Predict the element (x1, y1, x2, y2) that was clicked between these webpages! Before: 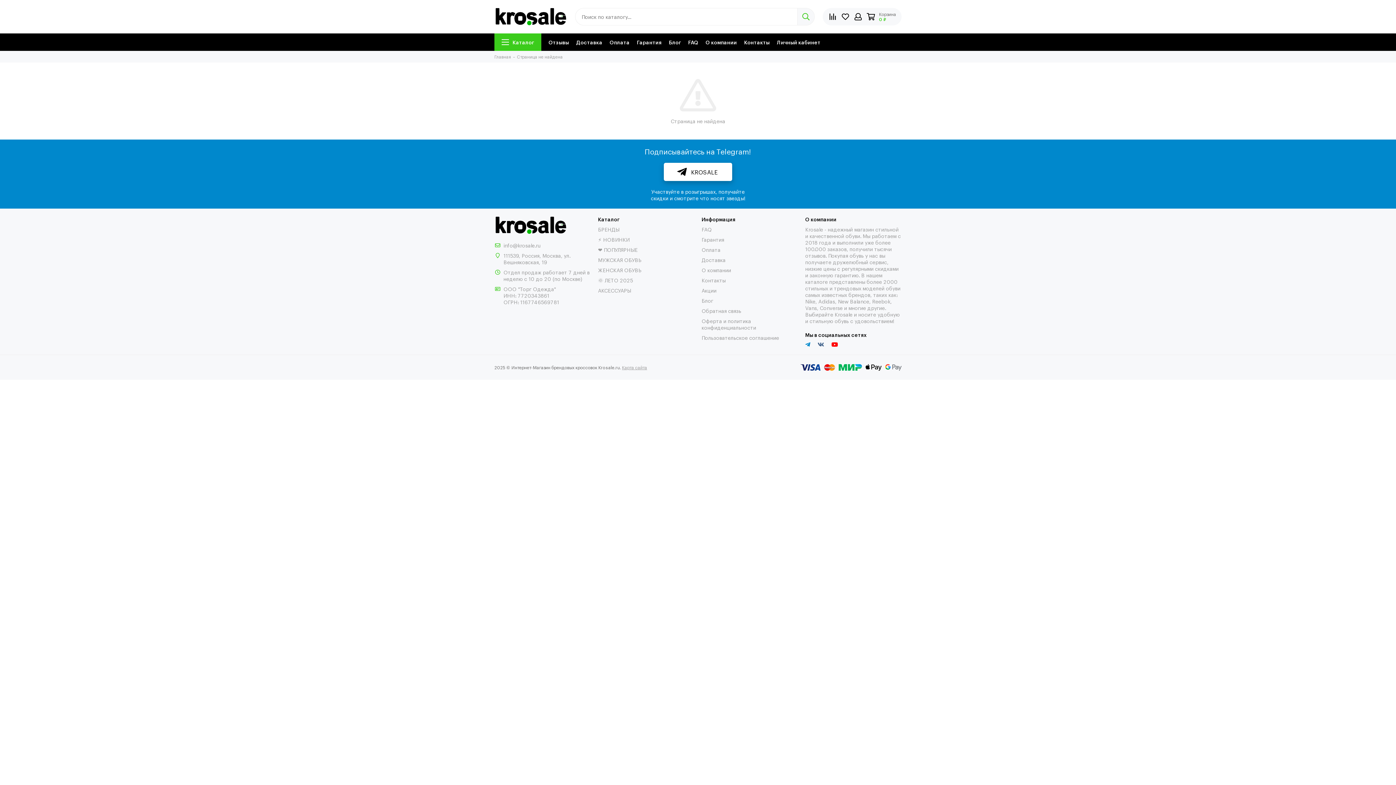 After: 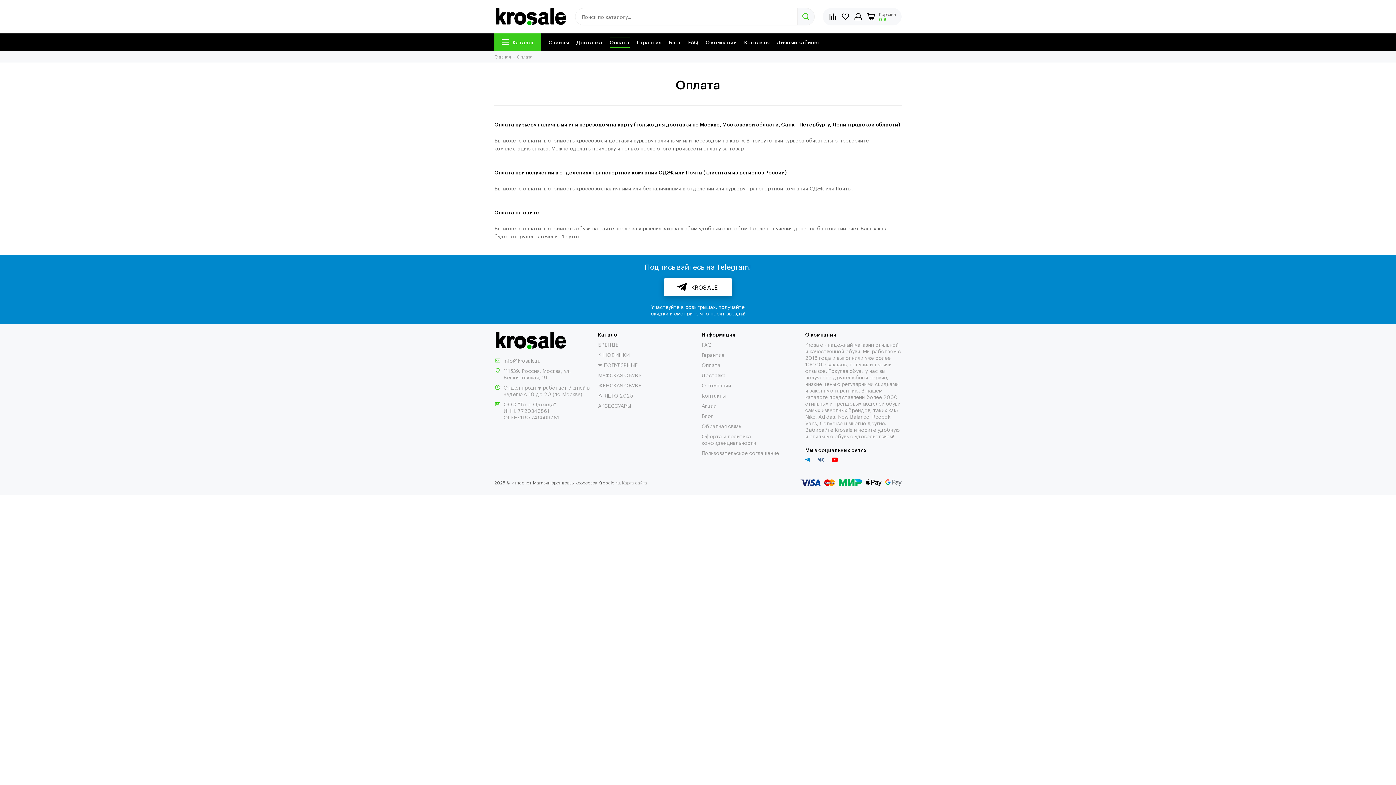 Action: bbox: (701, 246, 720, 253) label: Оплата